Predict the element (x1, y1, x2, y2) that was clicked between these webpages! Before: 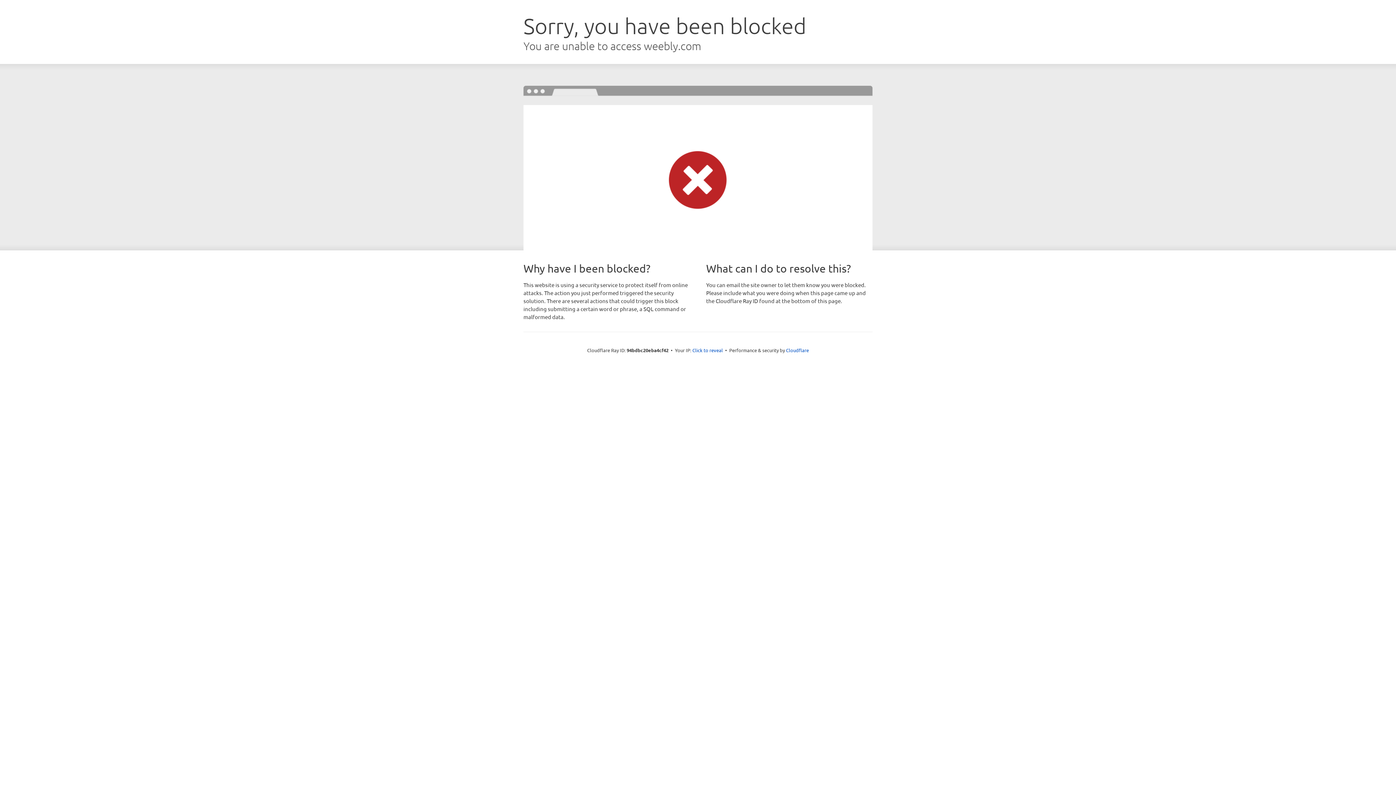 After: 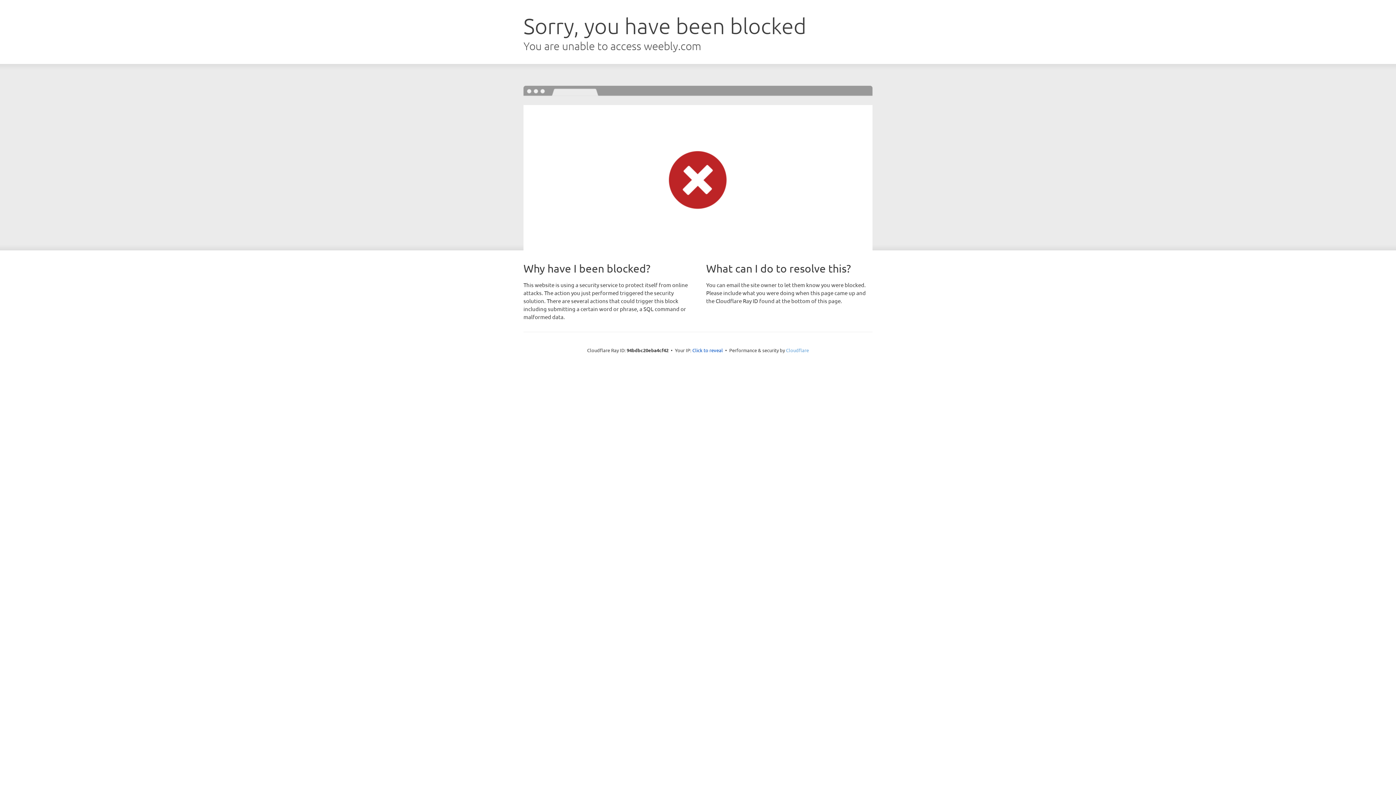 Action: label: Cloudflare bbox: (786, 347, 809, 353)